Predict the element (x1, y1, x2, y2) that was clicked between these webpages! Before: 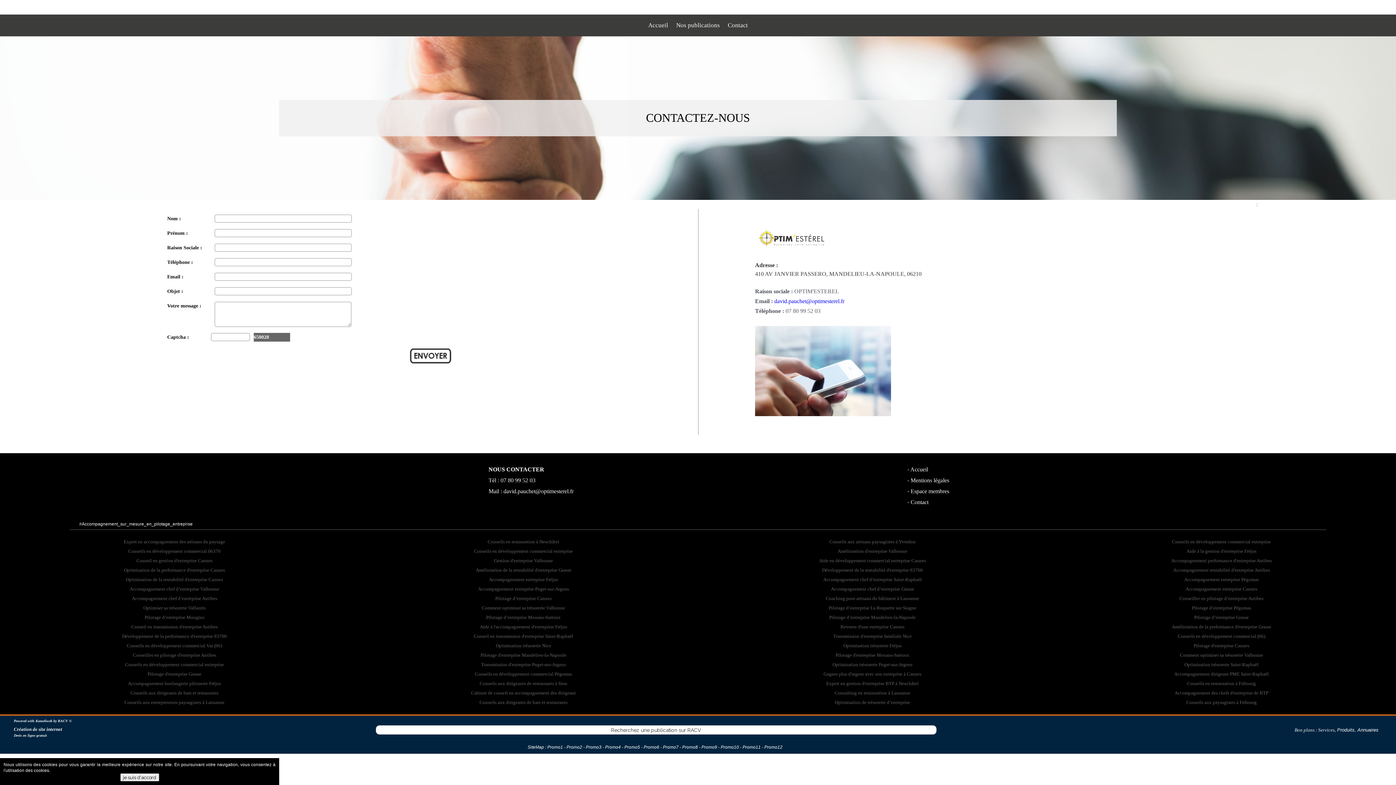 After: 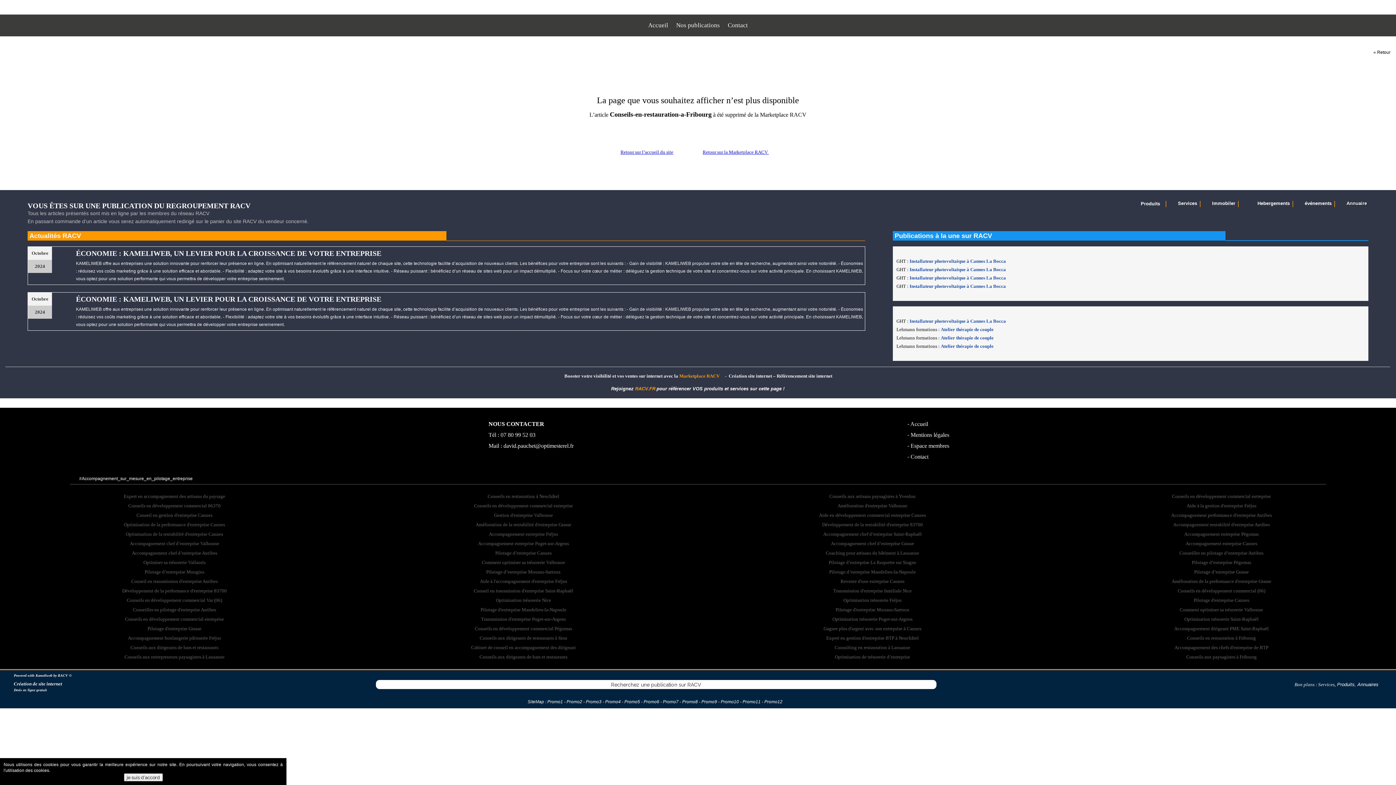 Action: bbox: (1047, 679, 1396, 688) label: Conseils en restauration à Fribourg